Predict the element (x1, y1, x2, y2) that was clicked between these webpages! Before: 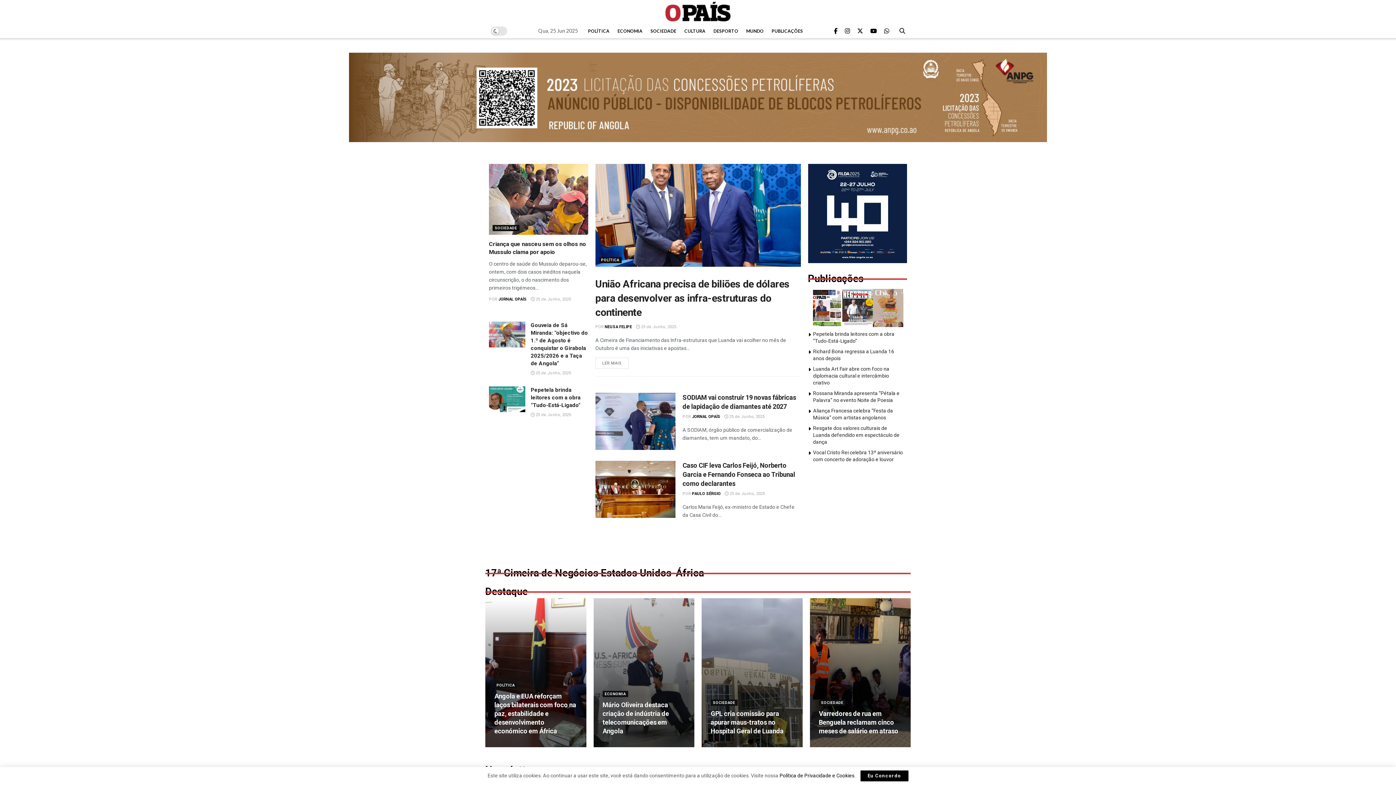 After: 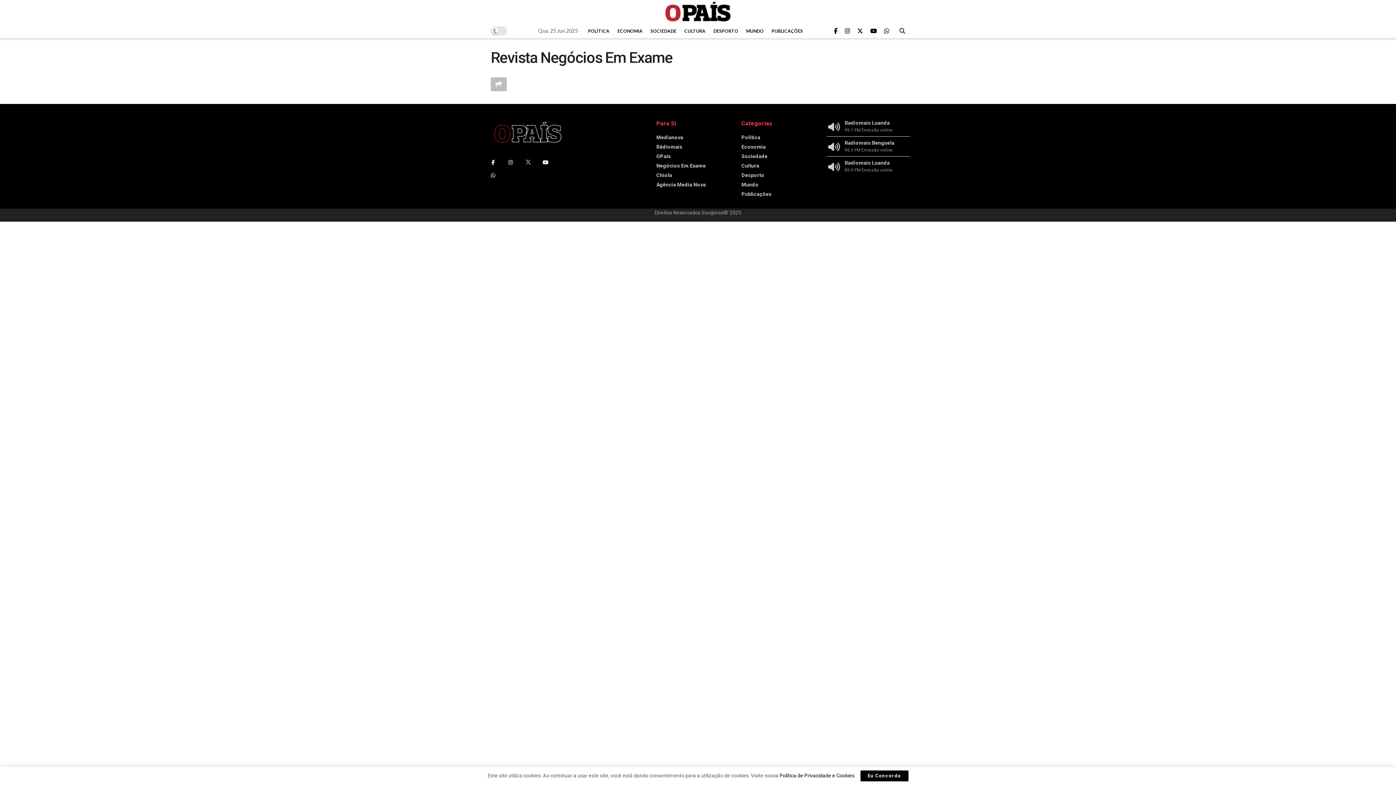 Action: bbox: (842, 288, 873, 327)